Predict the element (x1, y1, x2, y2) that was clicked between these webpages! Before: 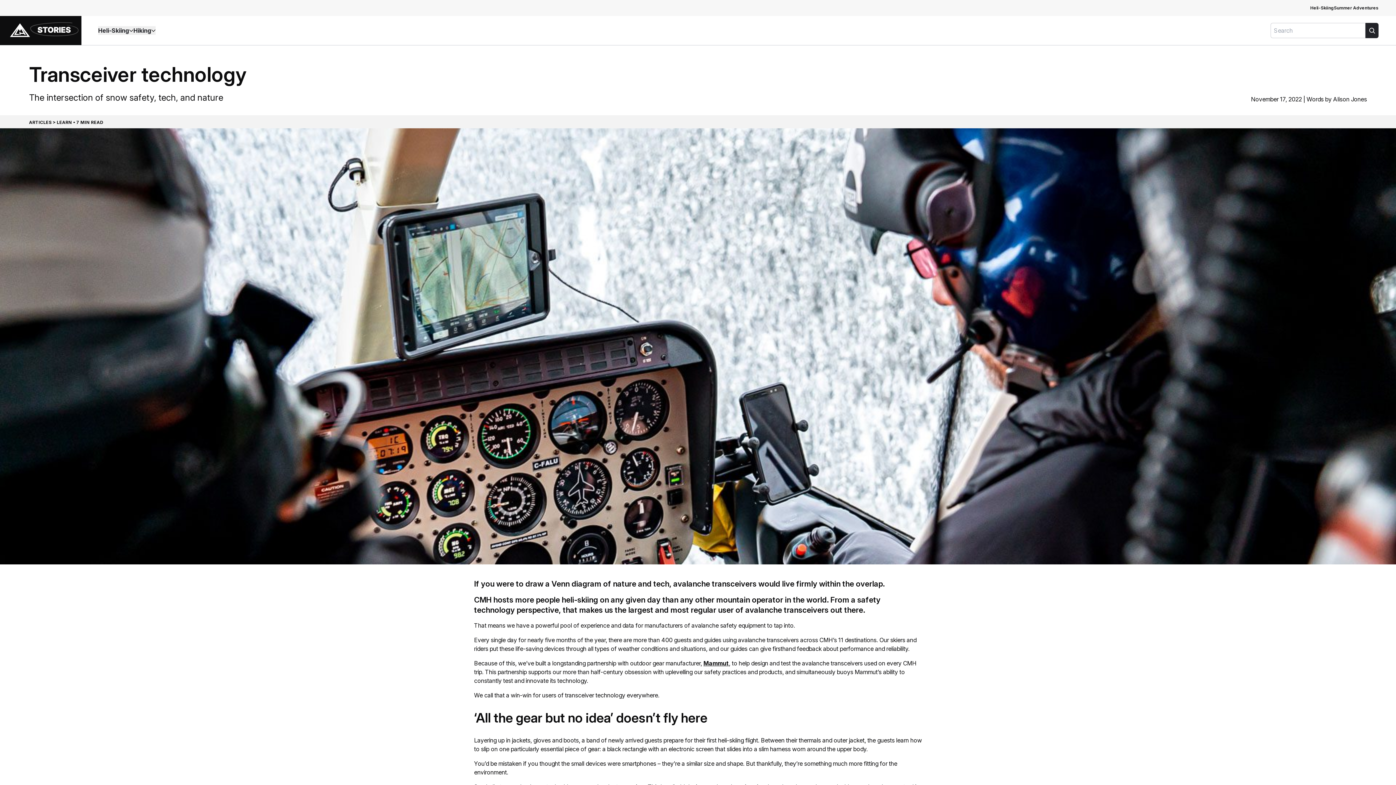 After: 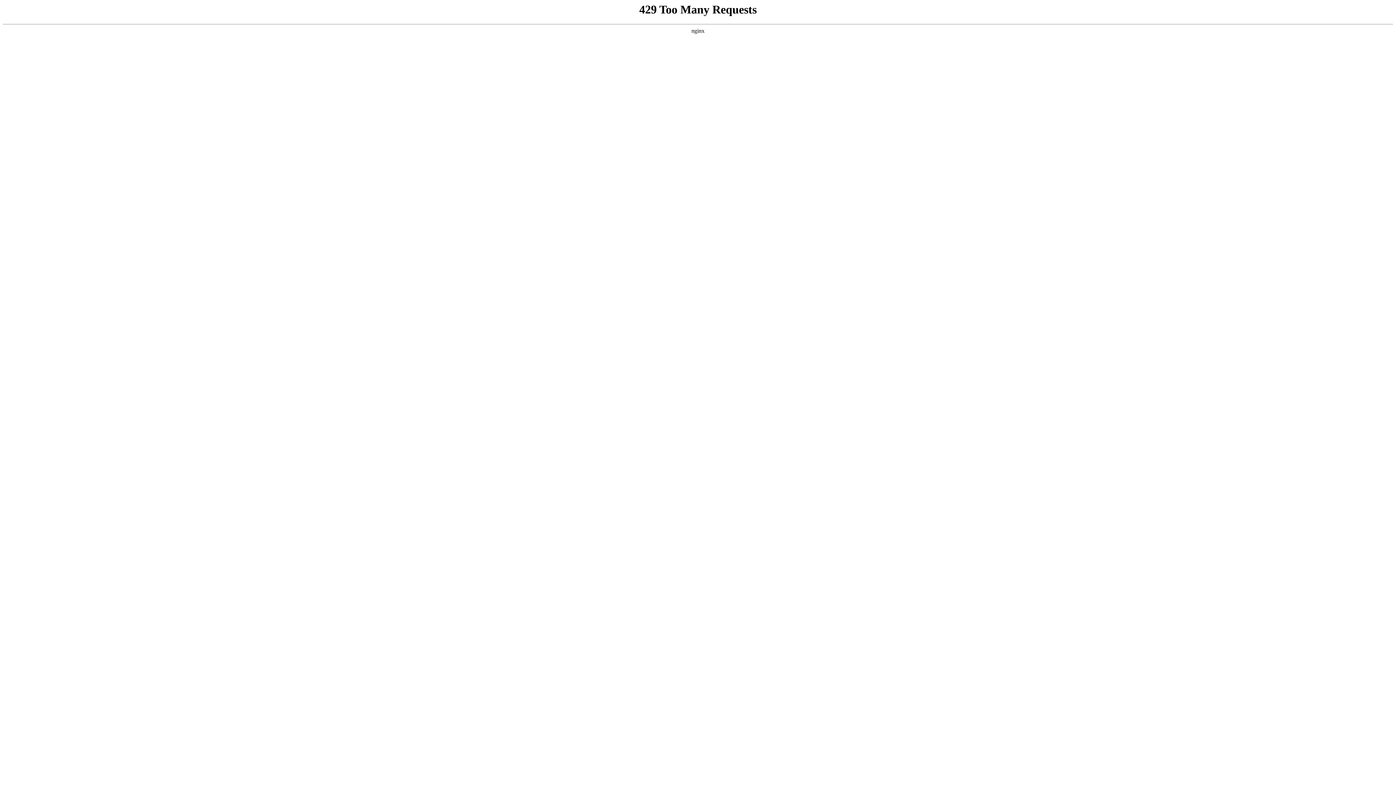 Action: label: Search bbox: (1365, 22, 1378, 38)